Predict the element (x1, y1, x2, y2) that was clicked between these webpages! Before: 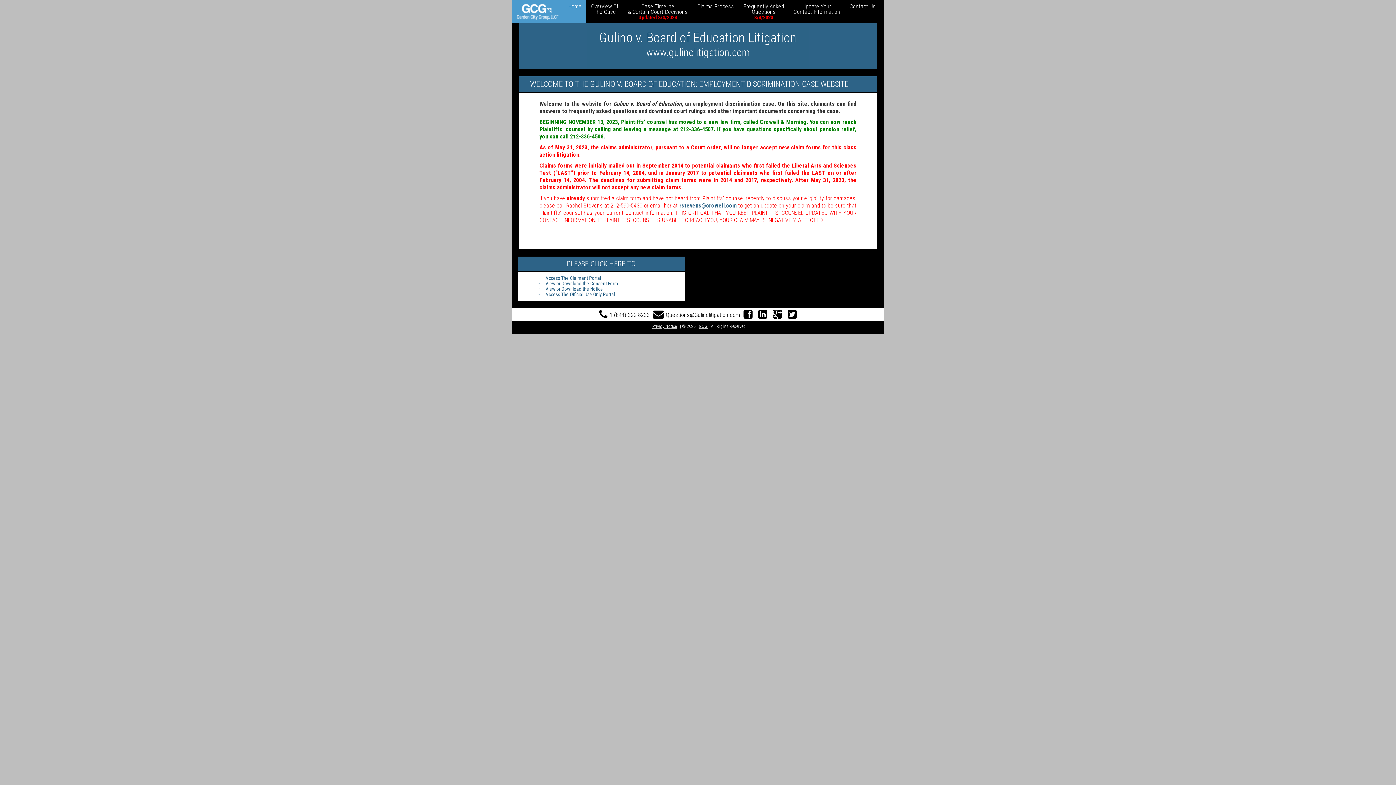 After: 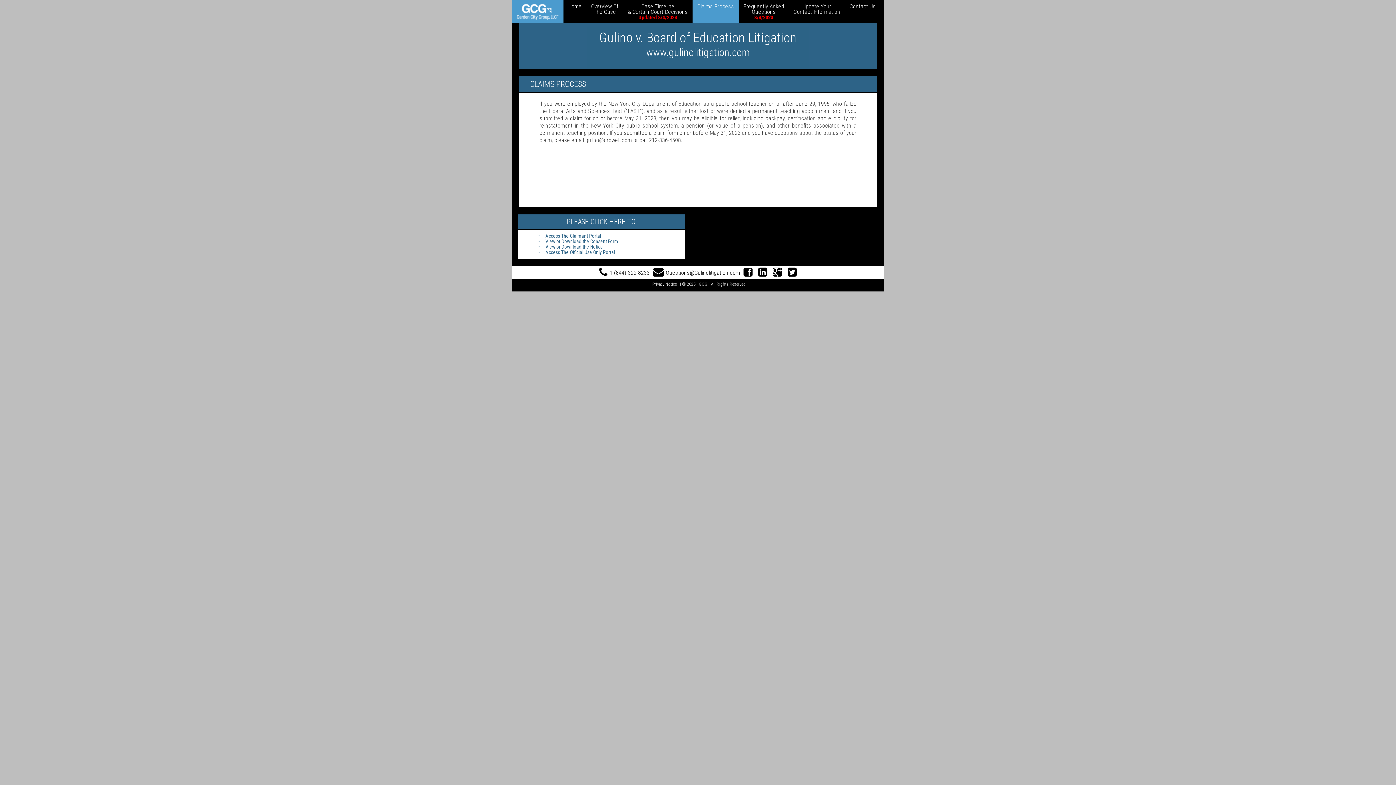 Action: label: Claims Process bbox: (692, 0, 738, 23)